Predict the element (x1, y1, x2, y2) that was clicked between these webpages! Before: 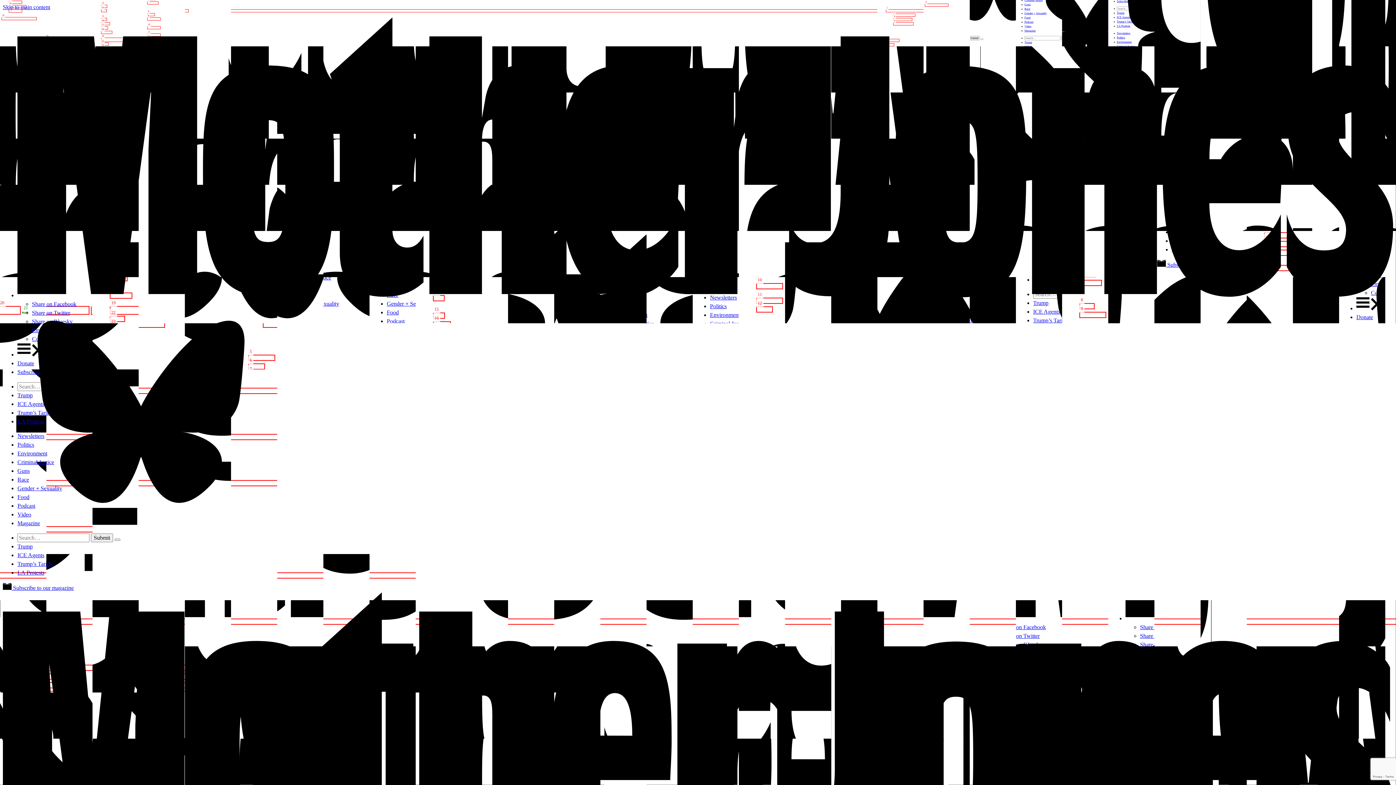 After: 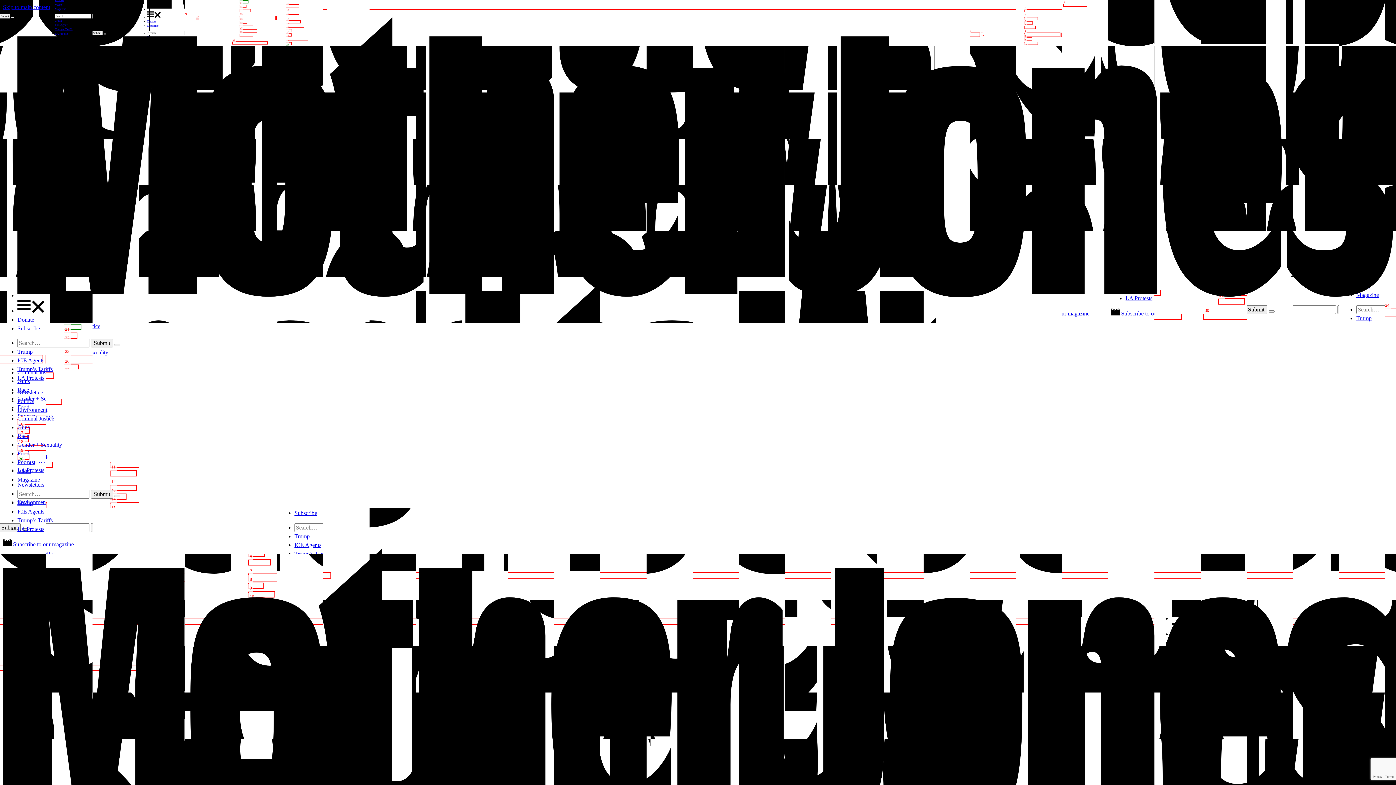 Action: bbox: (114, 538, 120, 541) label: Search